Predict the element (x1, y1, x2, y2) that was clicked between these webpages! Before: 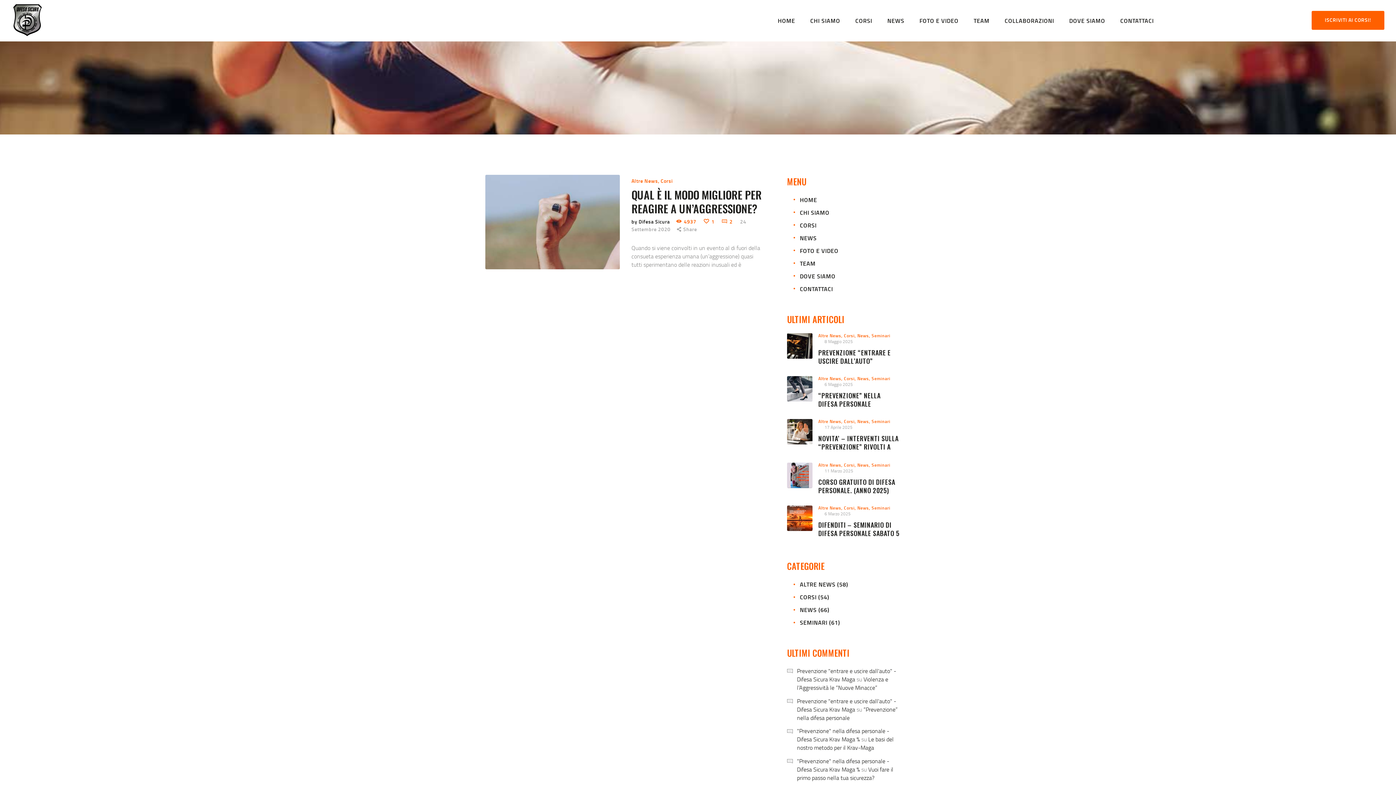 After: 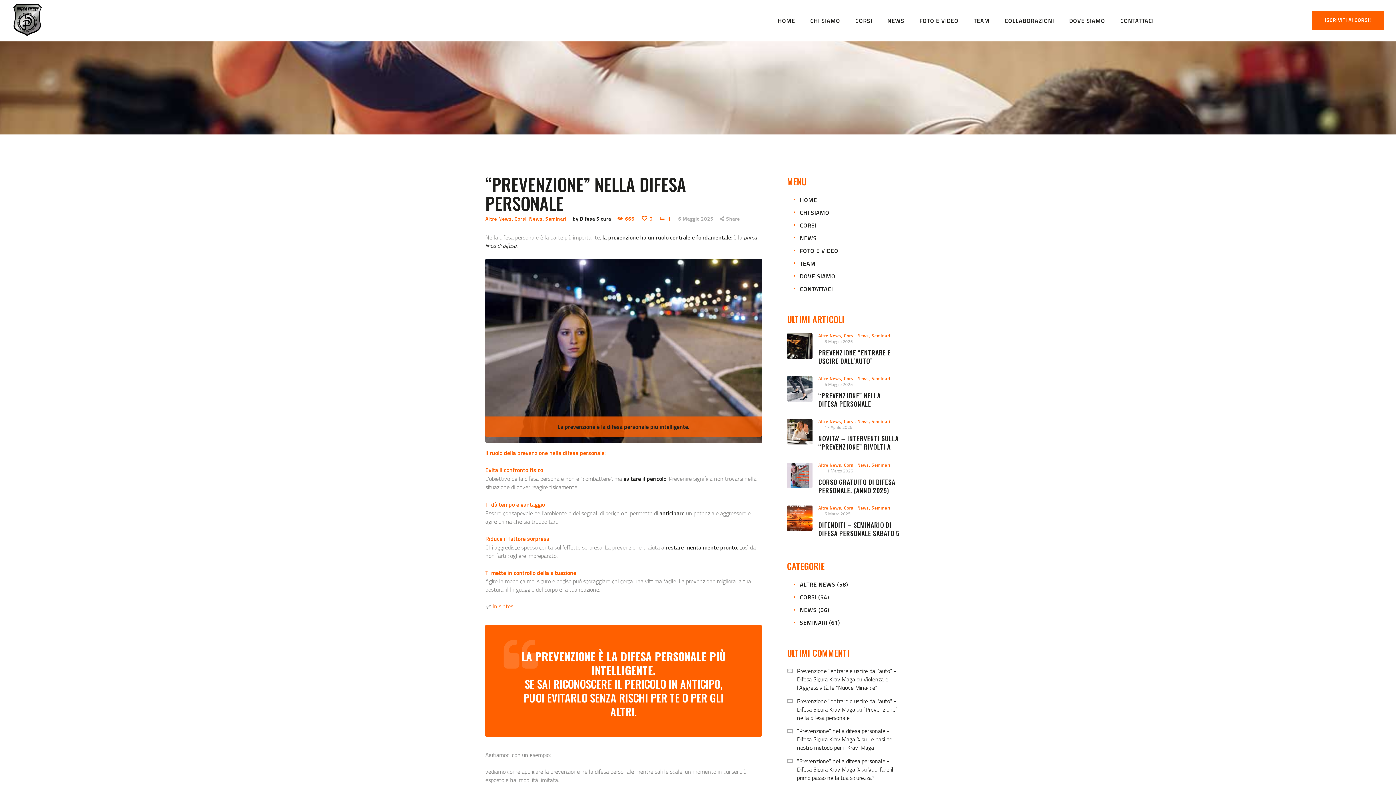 Action: bbox: (797, 705, 897, 722) label: “Prevenzione” nella difesa personale